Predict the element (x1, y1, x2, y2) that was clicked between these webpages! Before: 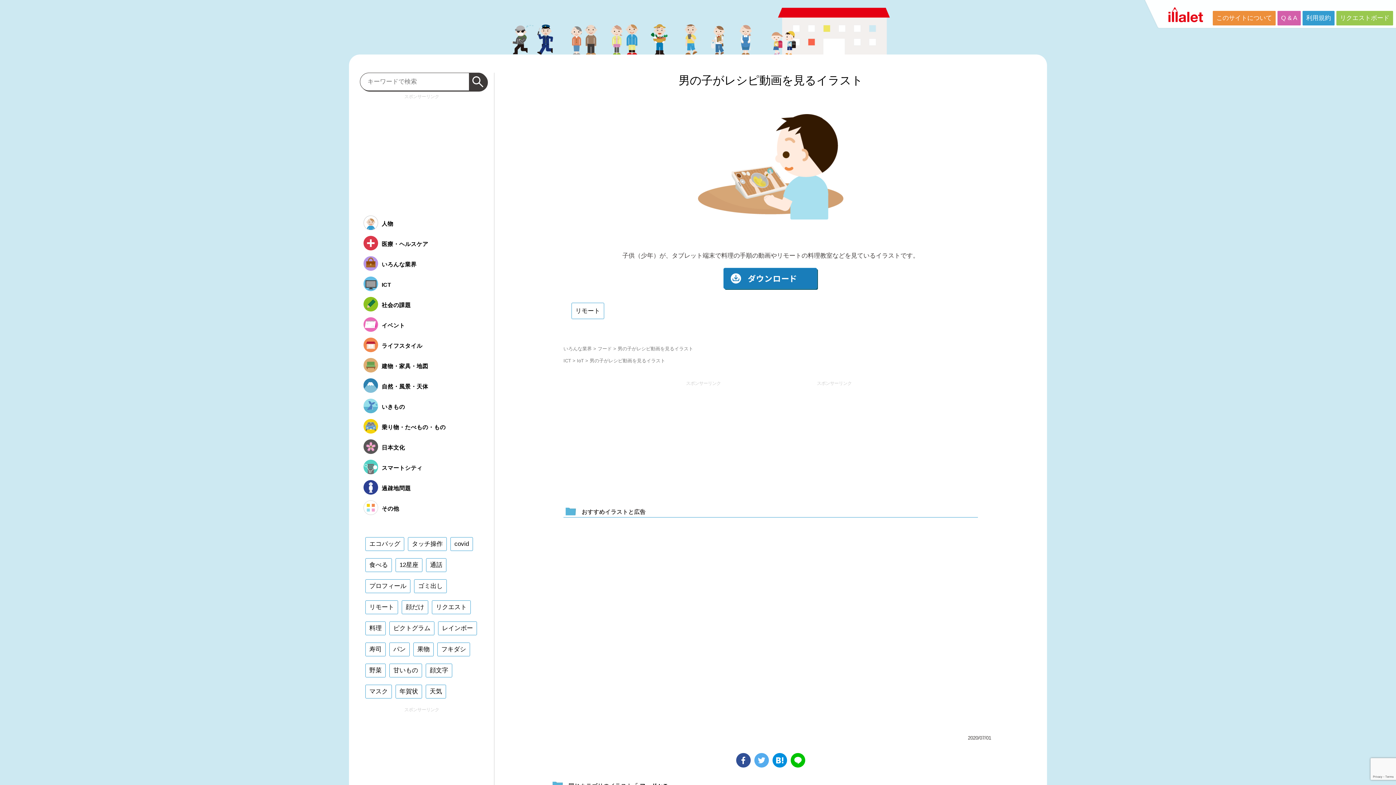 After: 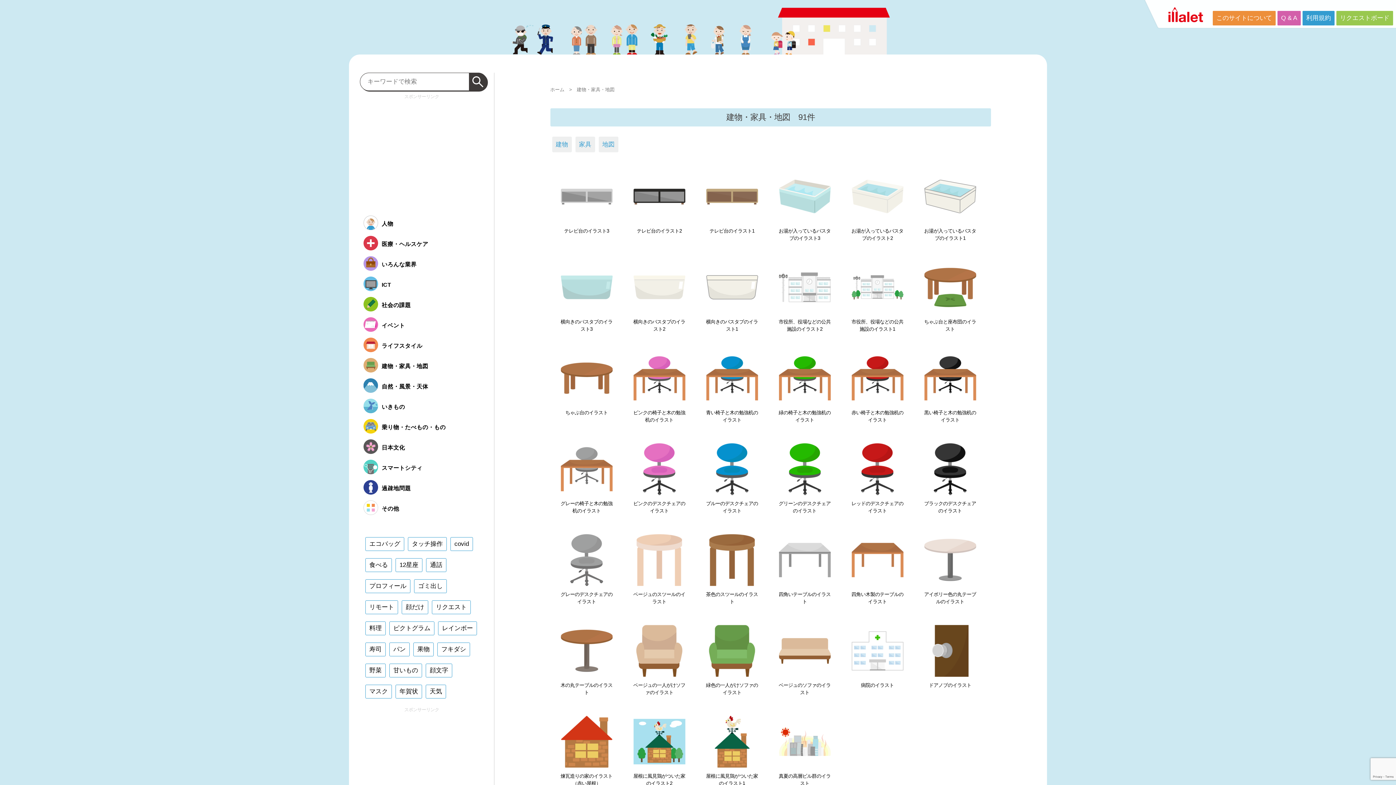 Action: bbox: (363, 363, 428, 369) label: 建物・家具・地図